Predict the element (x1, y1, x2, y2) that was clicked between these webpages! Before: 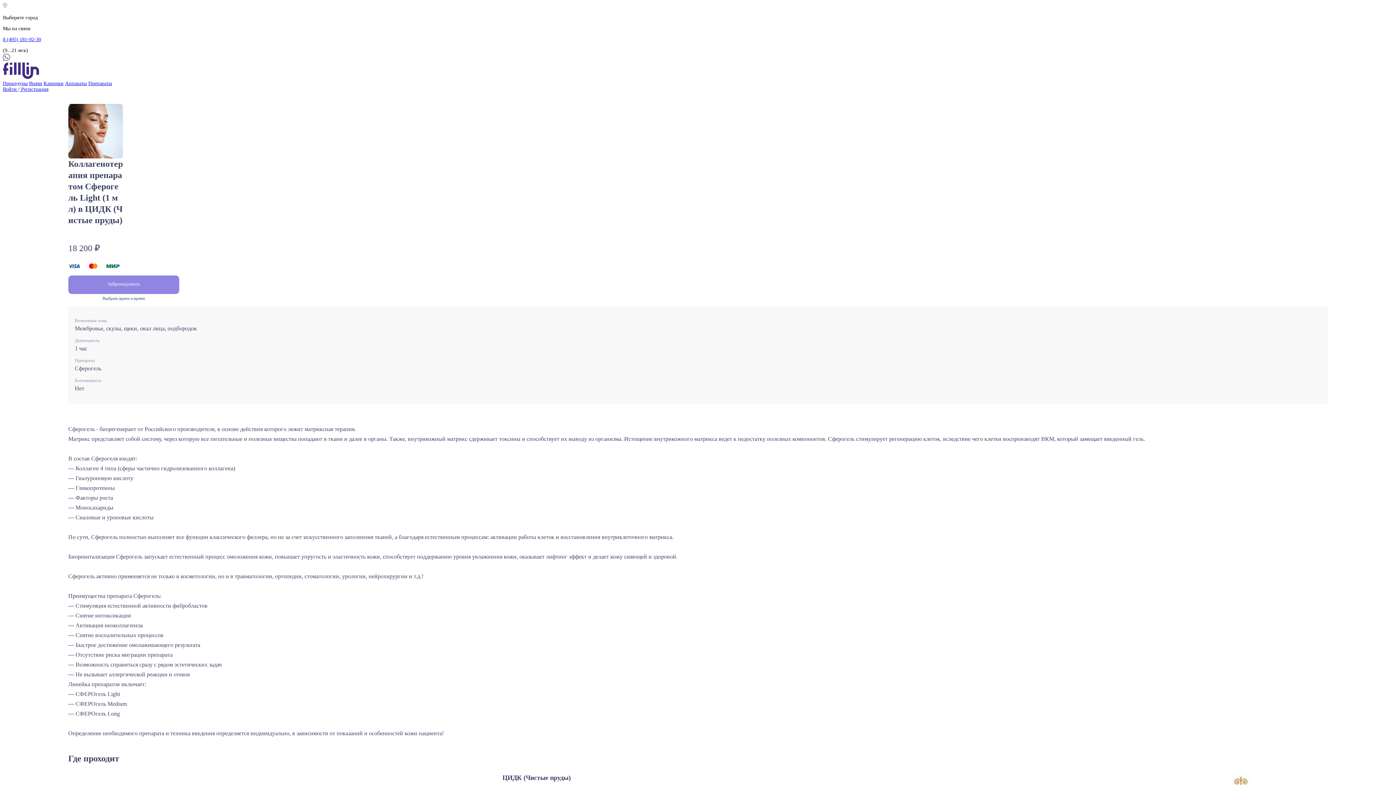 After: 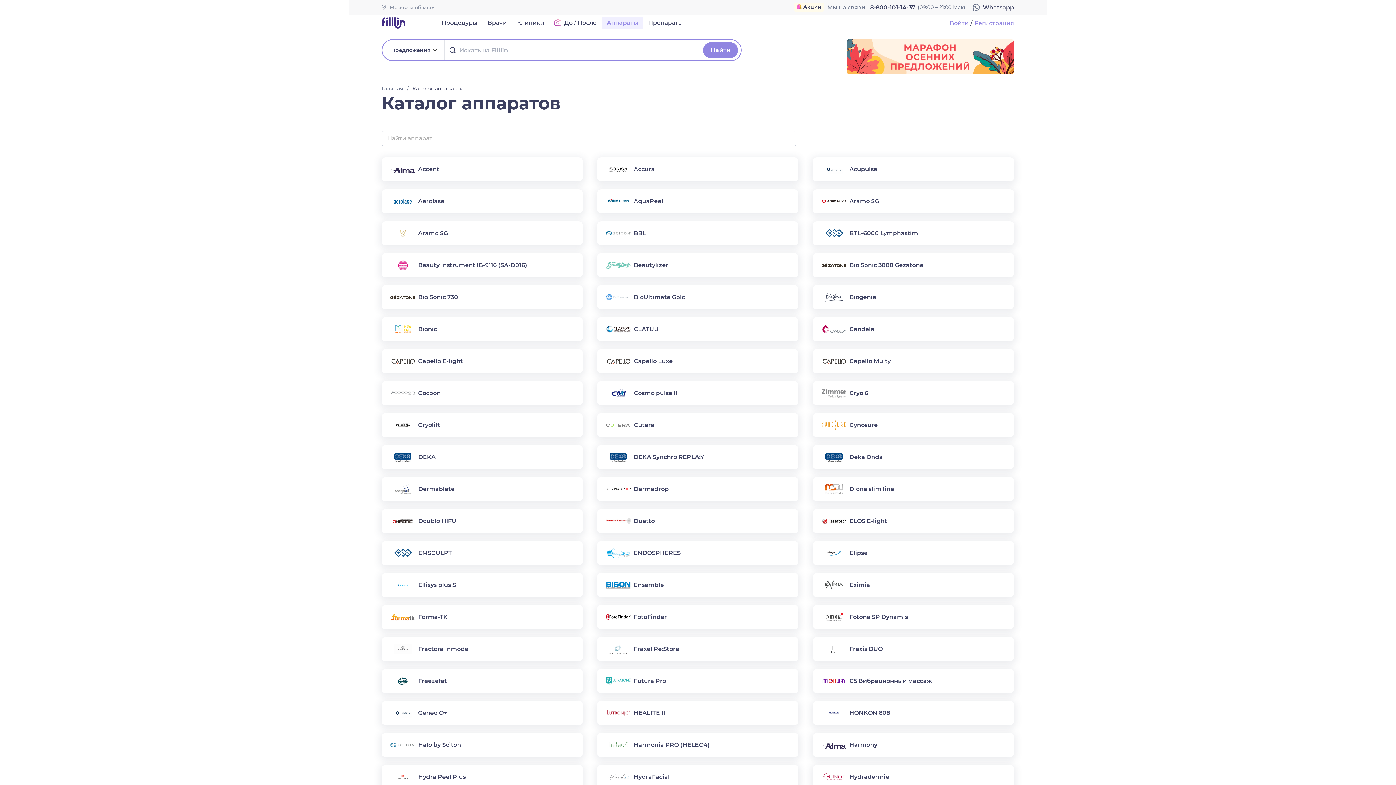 Action: label: Аппараты bbox: (65, 80, 86, 86)